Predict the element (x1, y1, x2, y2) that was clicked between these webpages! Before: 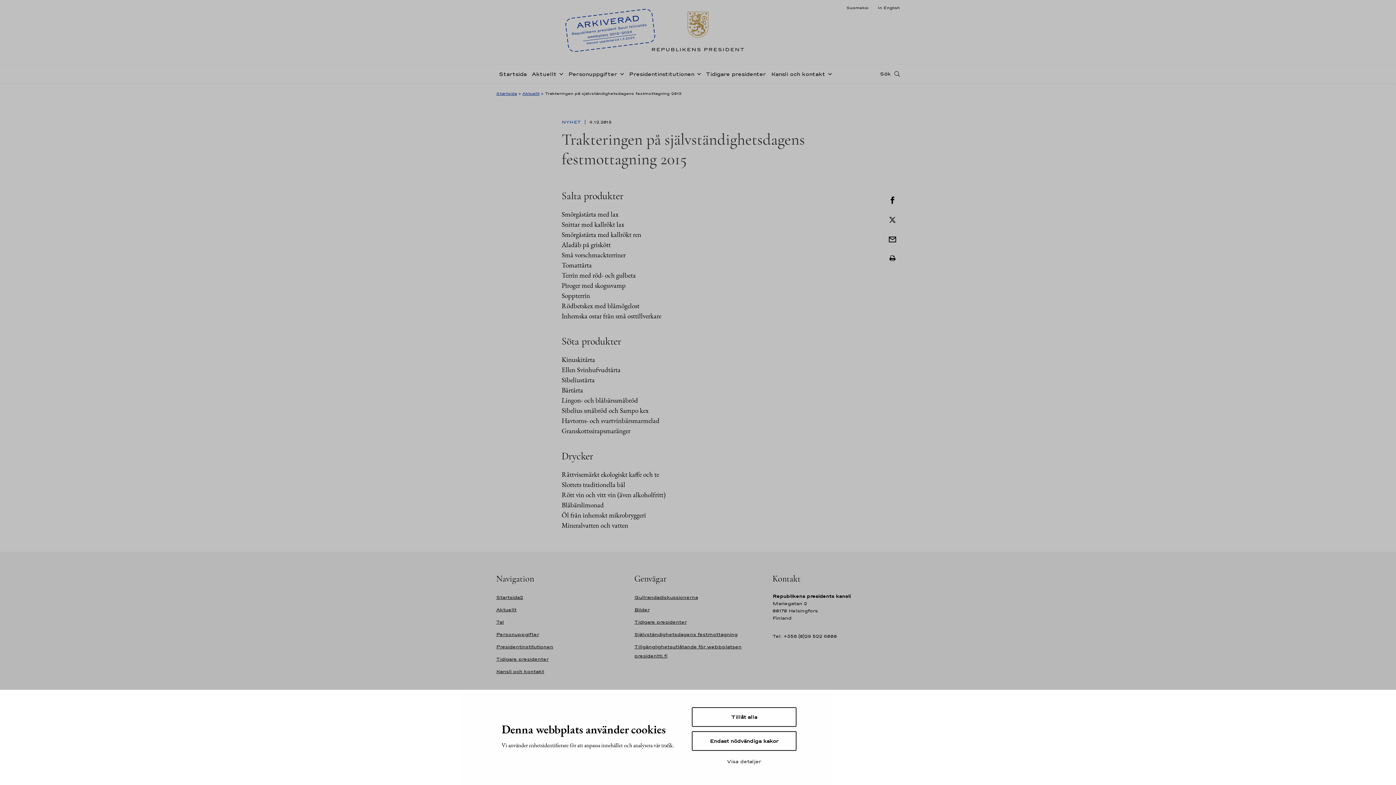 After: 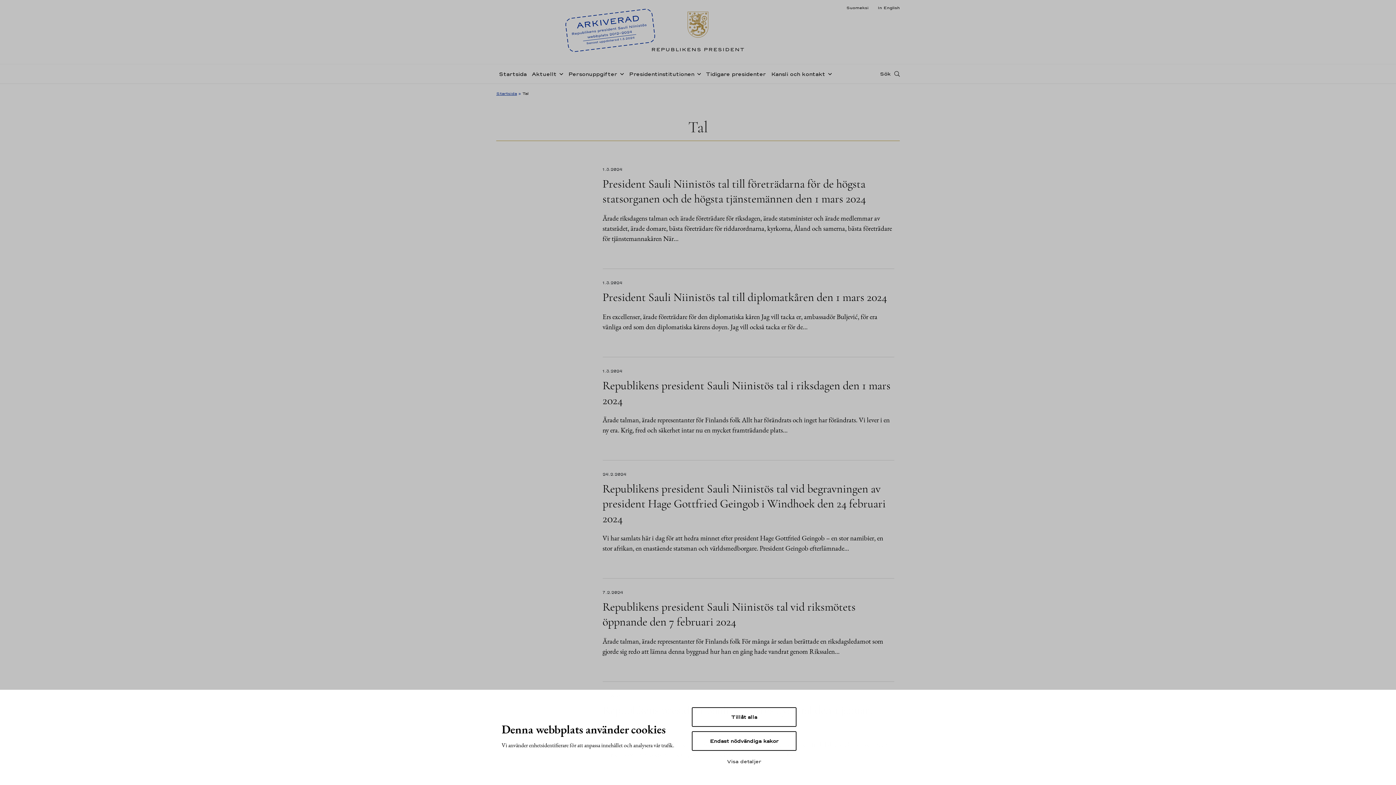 Action: bbox: (496, 619, 504, 625) label: Tal